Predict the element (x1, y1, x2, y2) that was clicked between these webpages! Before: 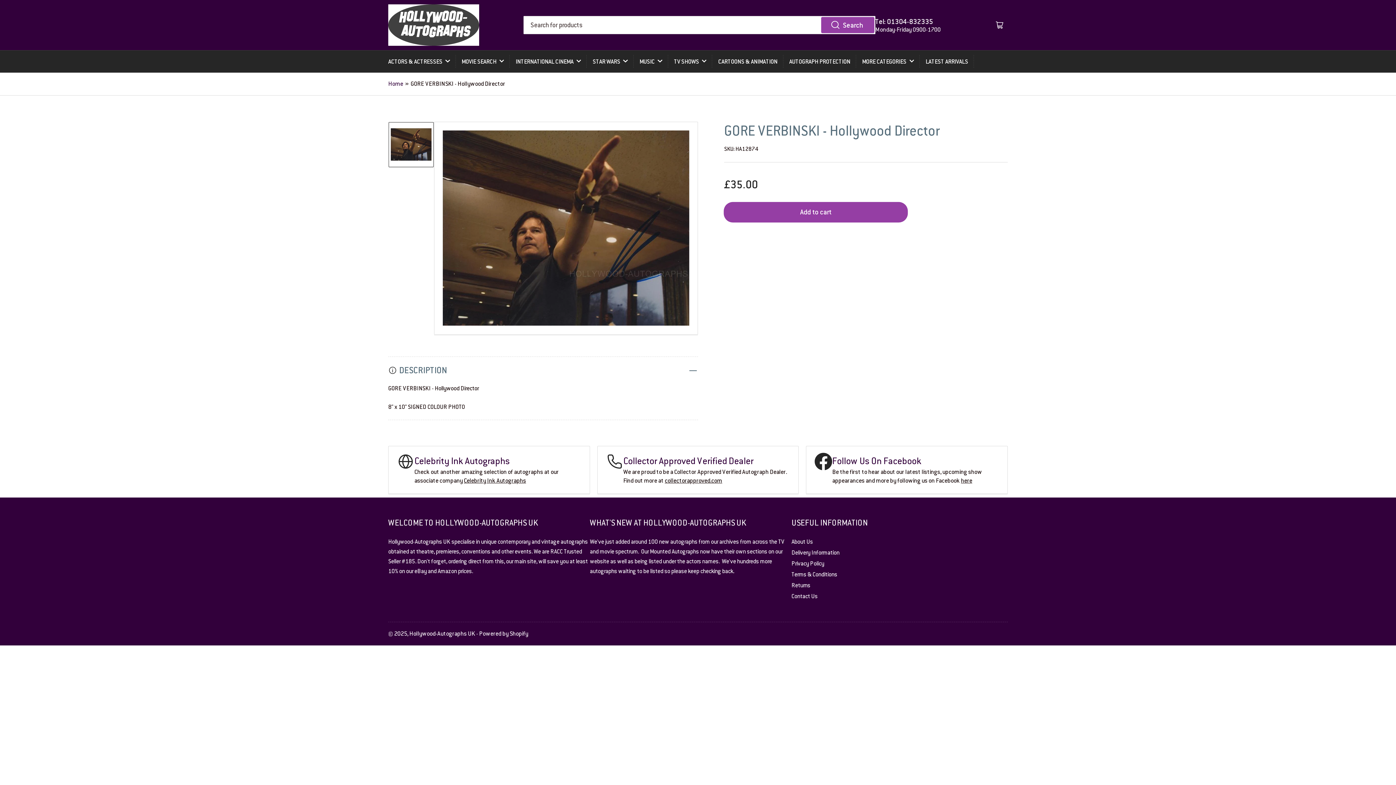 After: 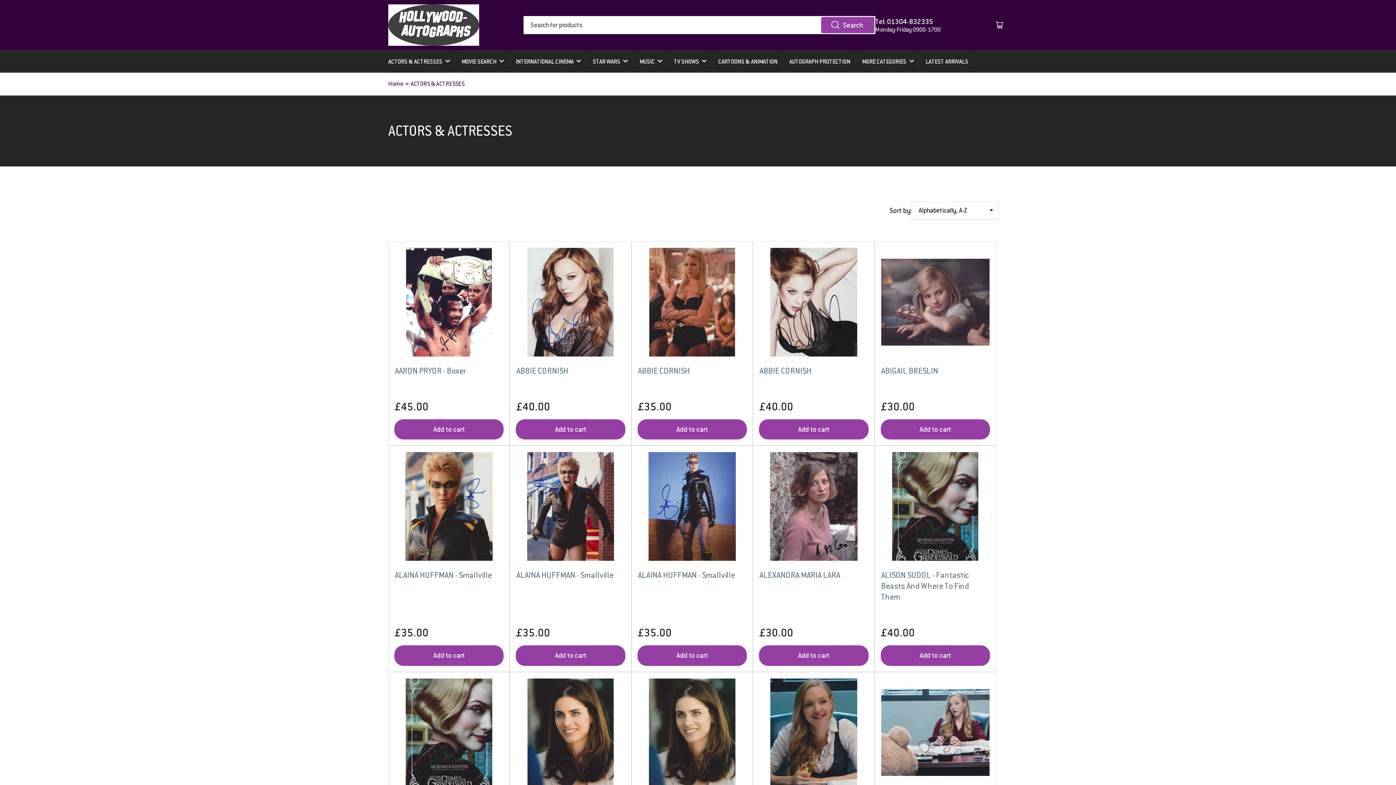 Action: label: ACTORS & ACTRESSES bbox: (388, 50, 449, 72)